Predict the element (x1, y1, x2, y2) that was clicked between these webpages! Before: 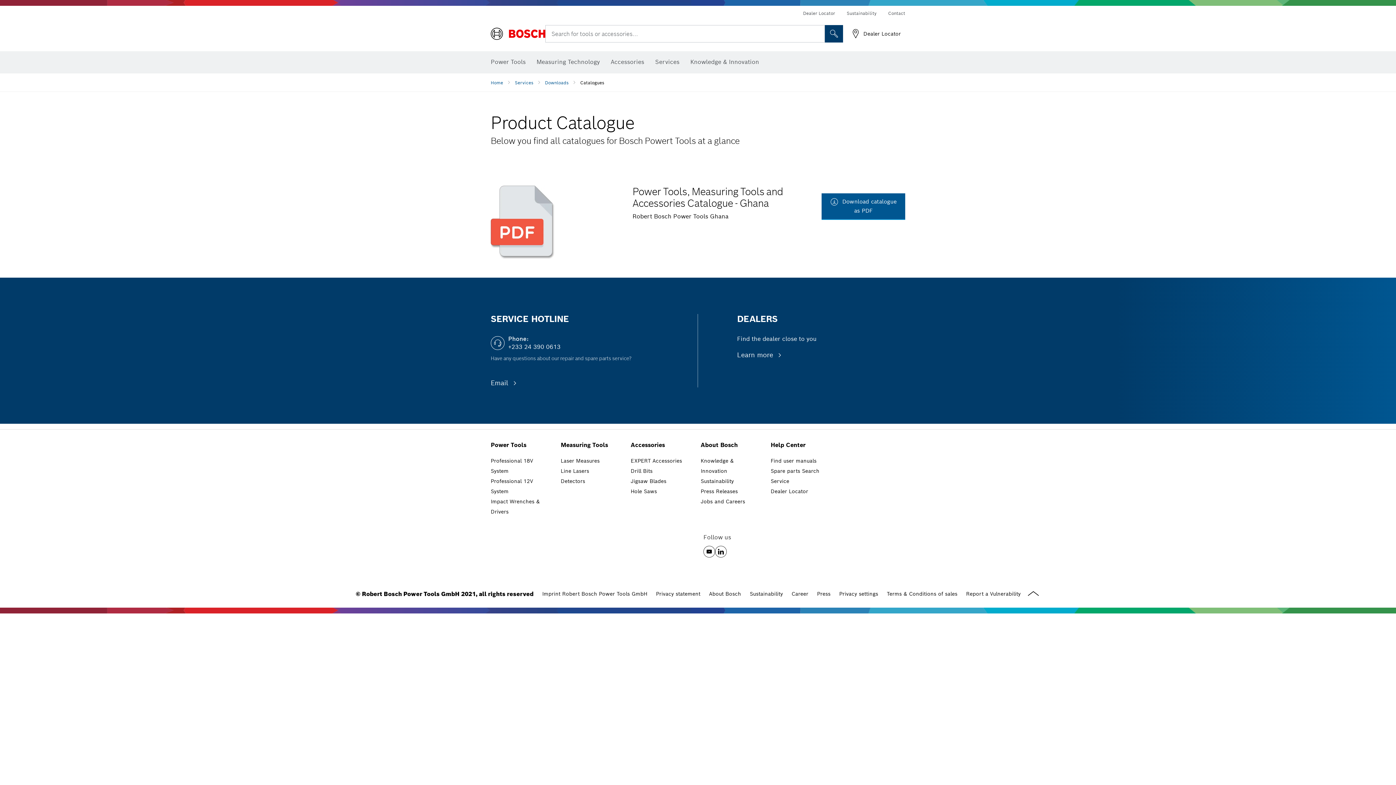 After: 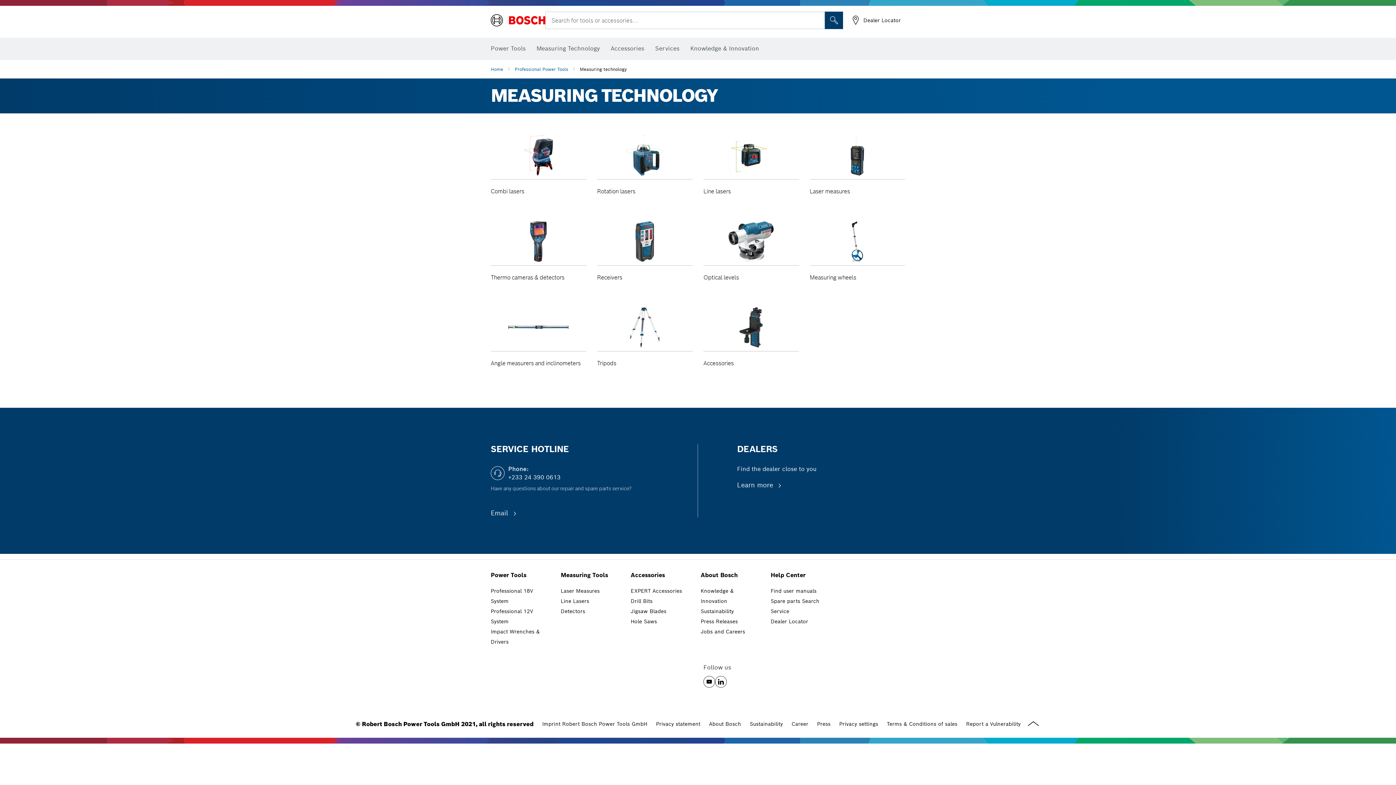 Action: label: Measuring Tools bbox: (560, 441, 608, 449)